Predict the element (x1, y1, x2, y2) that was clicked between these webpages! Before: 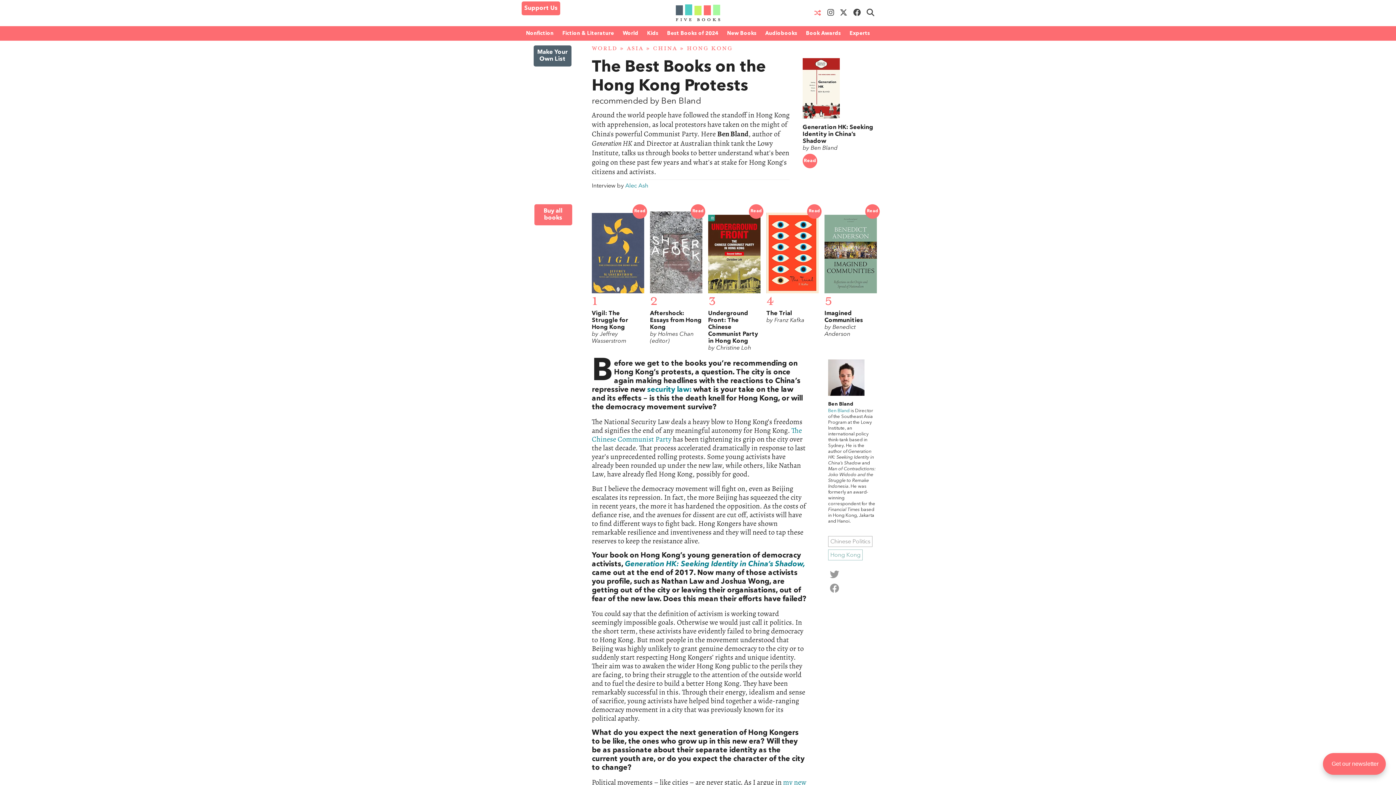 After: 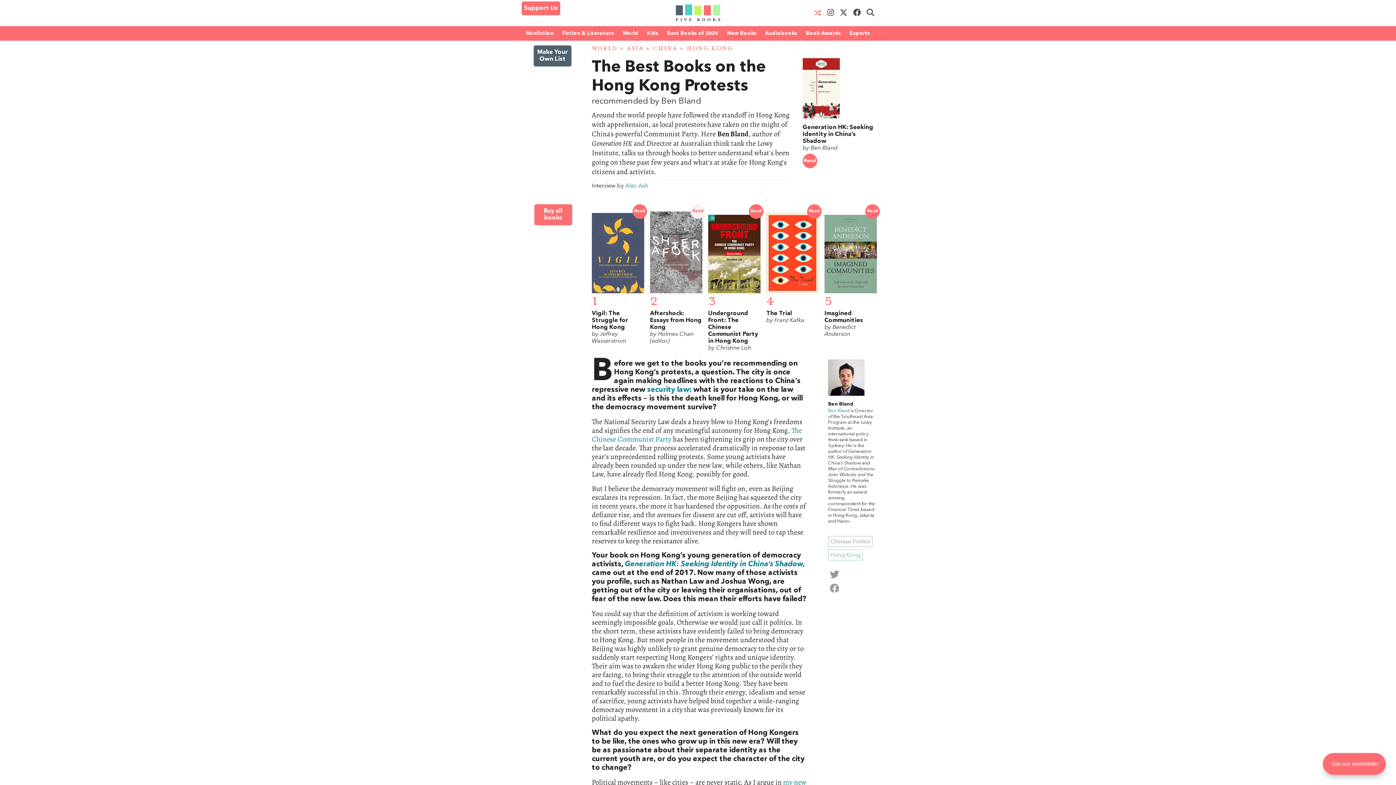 Action: label: Read bbox: (690, 204, 705, 219)